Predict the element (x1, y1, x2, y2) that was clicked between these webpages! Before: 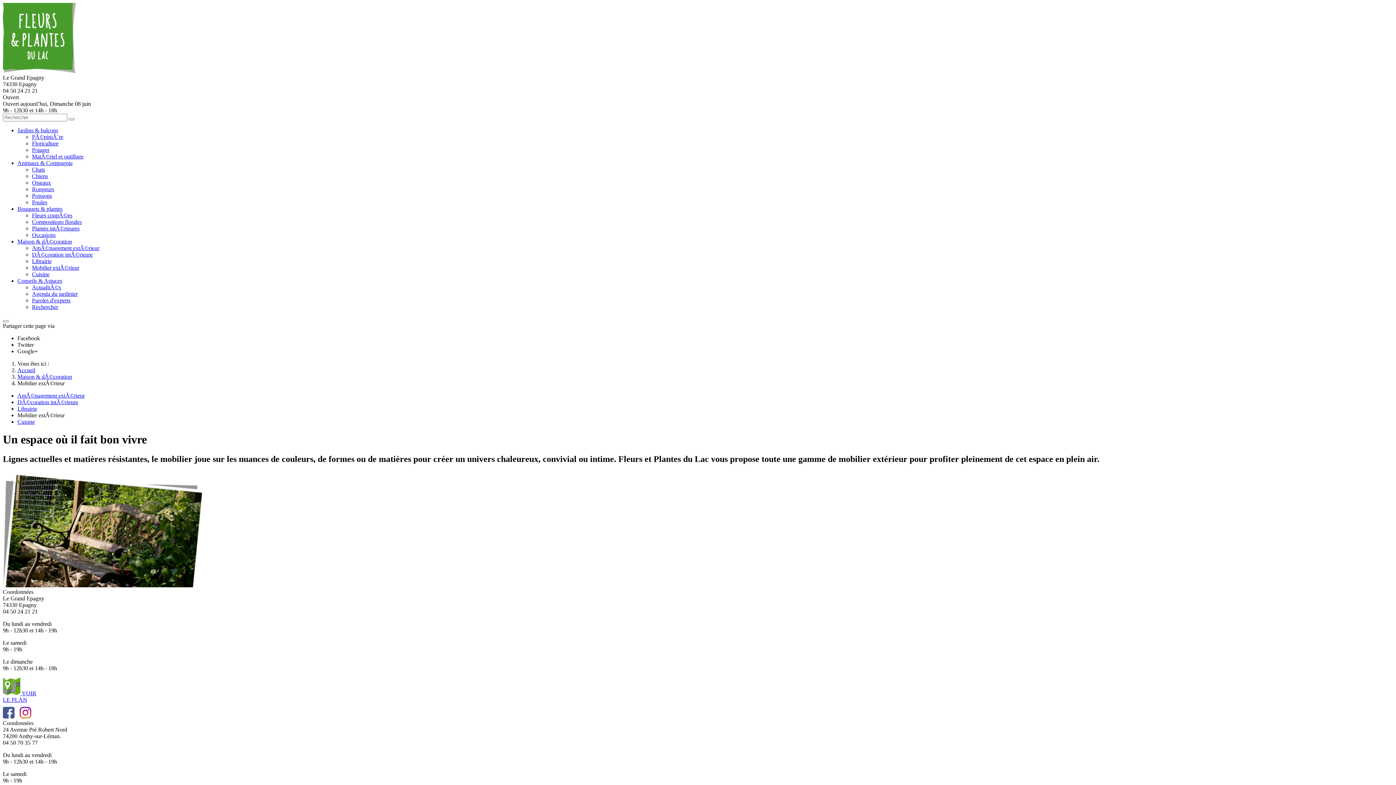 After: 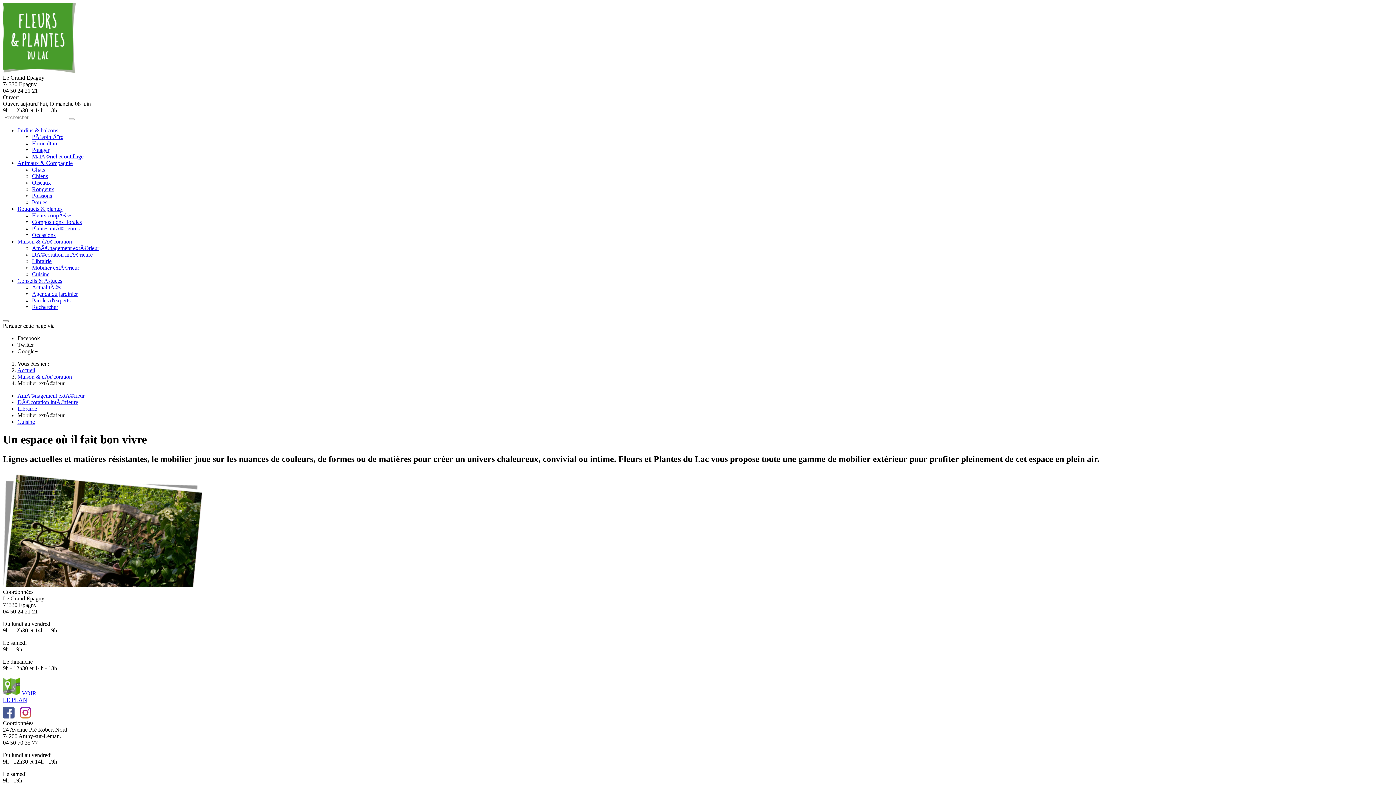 Action: label: Mobilier extÃ©rieur bbox: (17, 412, 64, 418)